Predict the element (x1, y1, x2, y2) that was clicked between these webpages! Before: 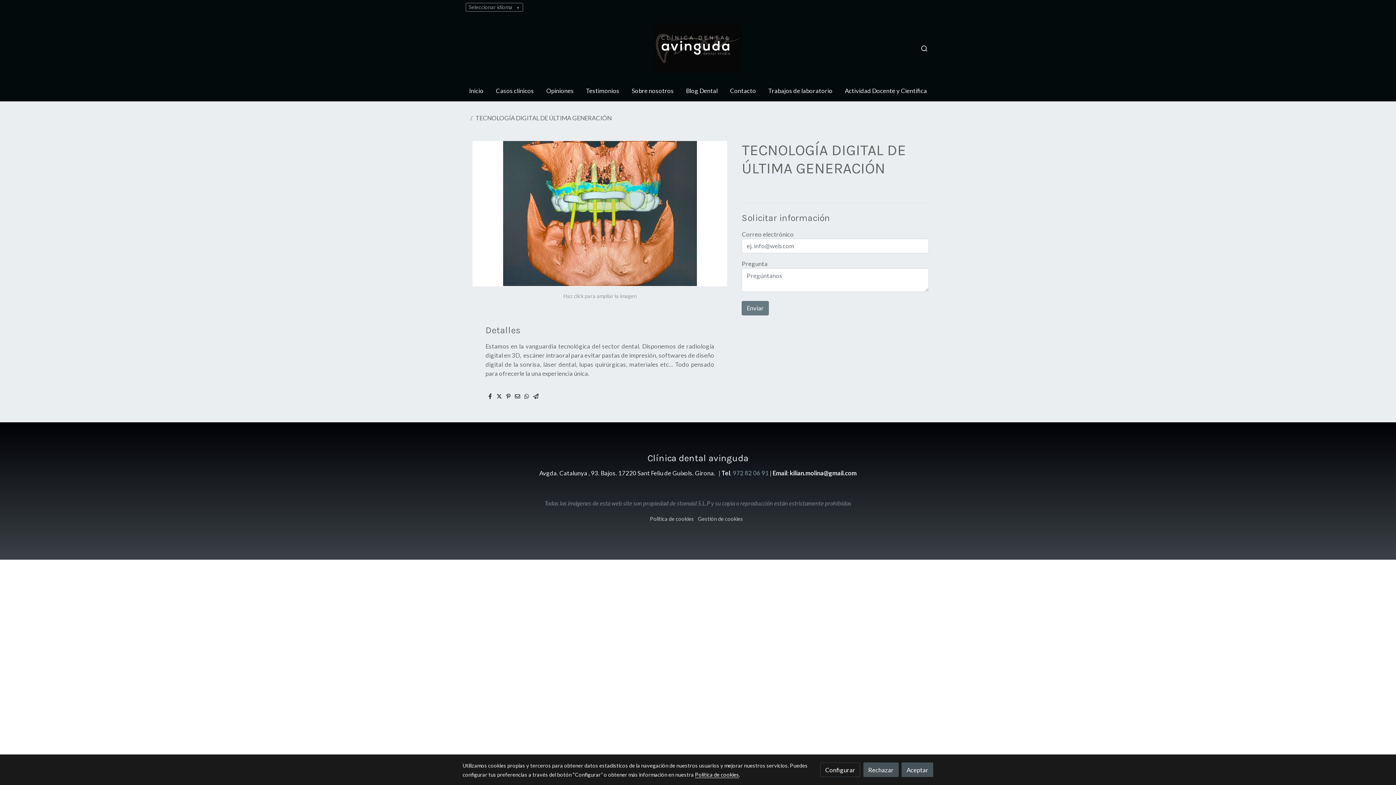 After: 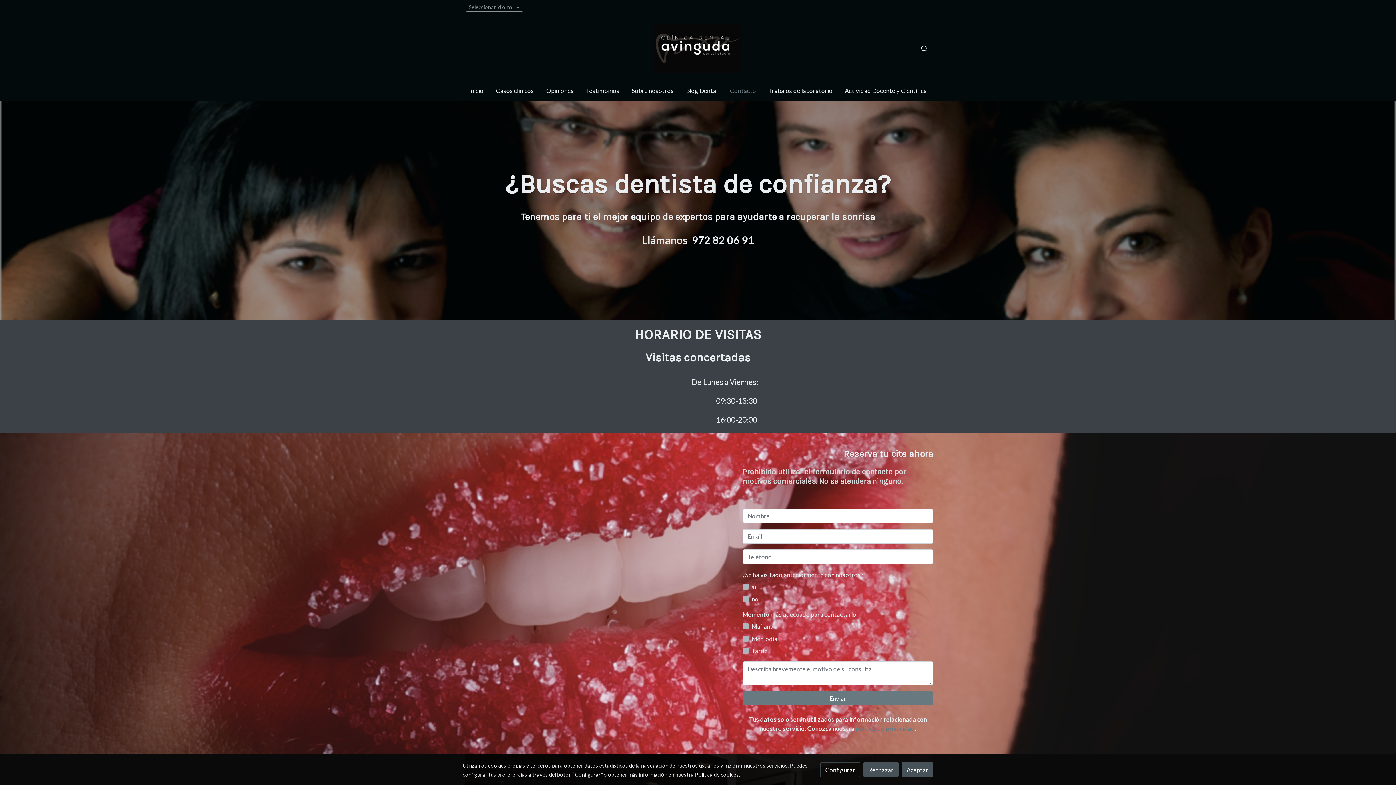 Action: bbox: (723, 80, 762, 101) label: Contacto